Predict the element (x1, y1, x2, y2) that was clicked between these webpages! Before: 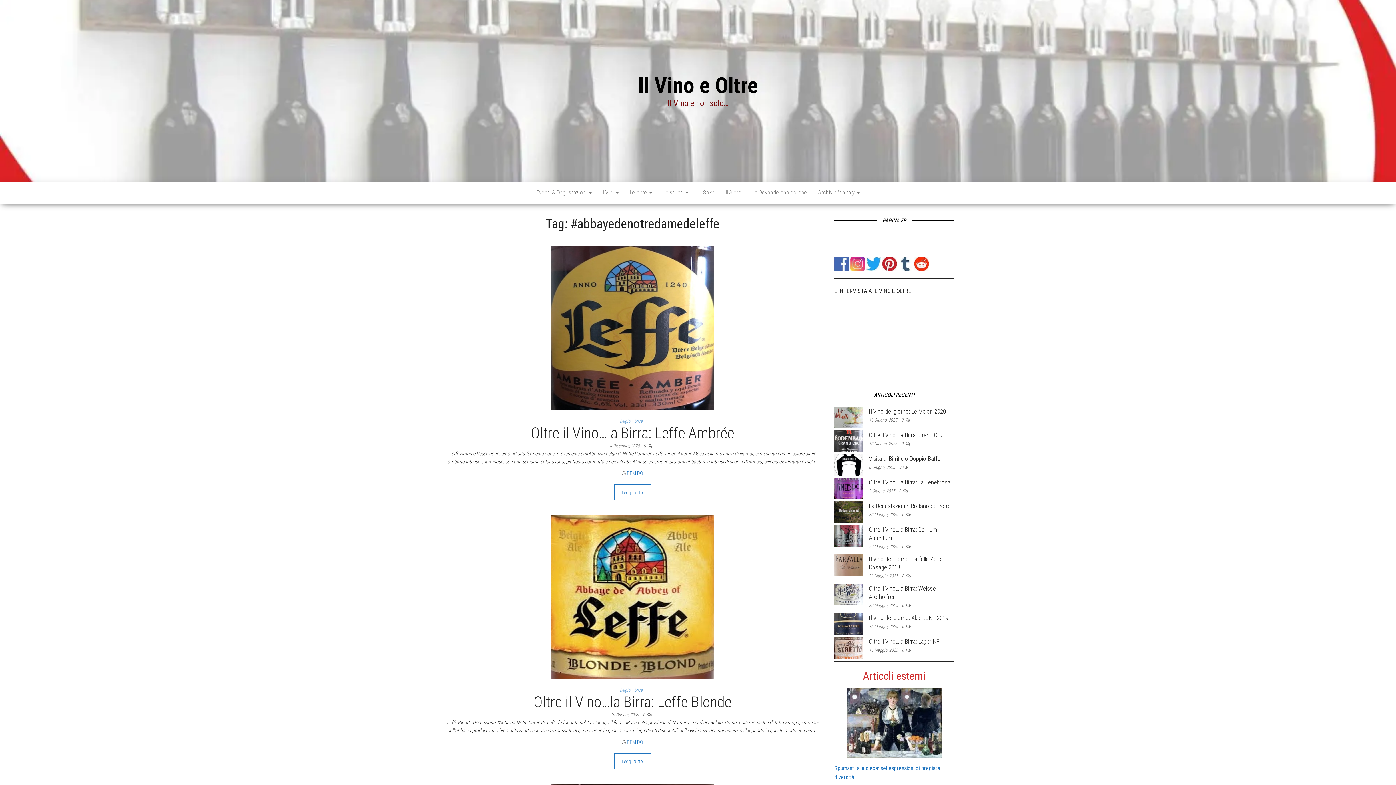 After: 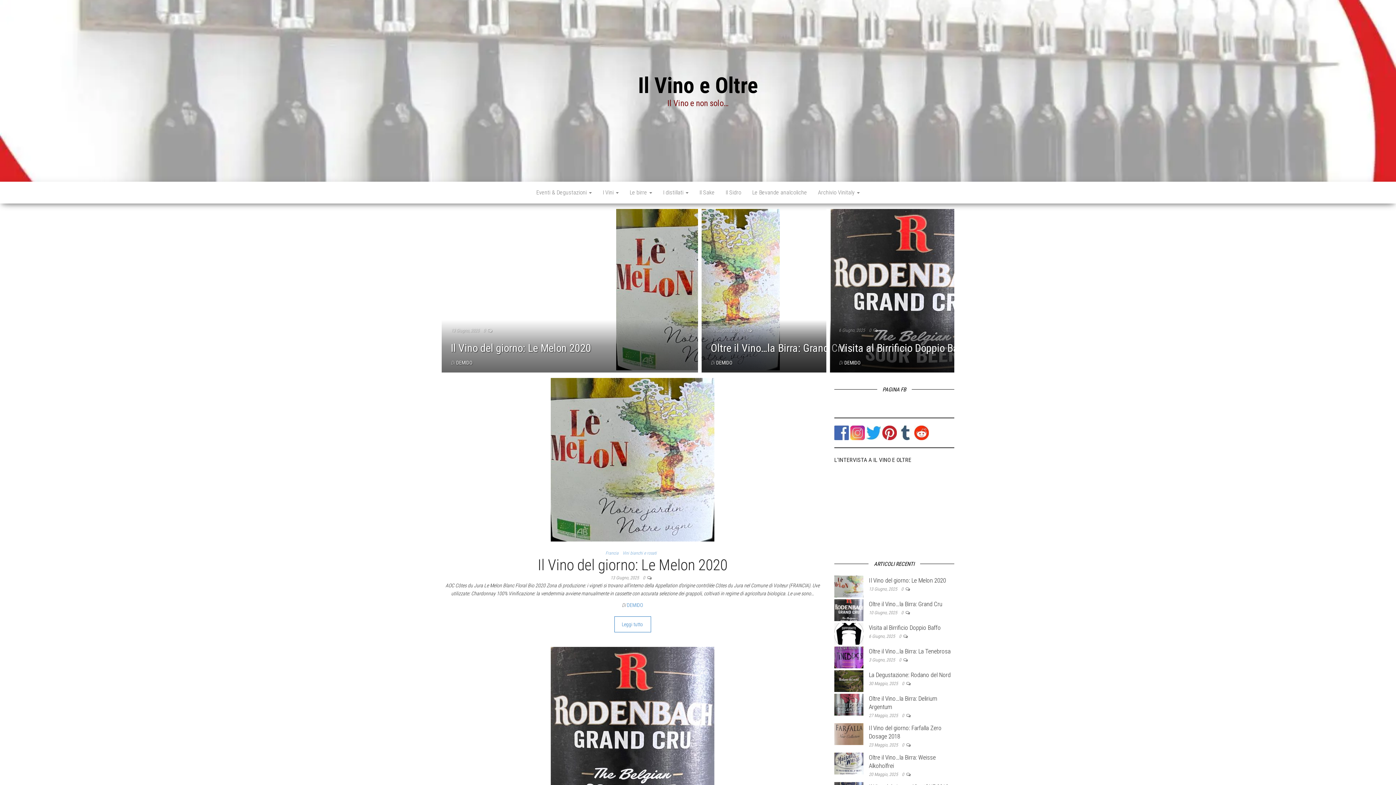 Action: label: Il Vino e Oltre bbox: (638, 72, 758, 98)